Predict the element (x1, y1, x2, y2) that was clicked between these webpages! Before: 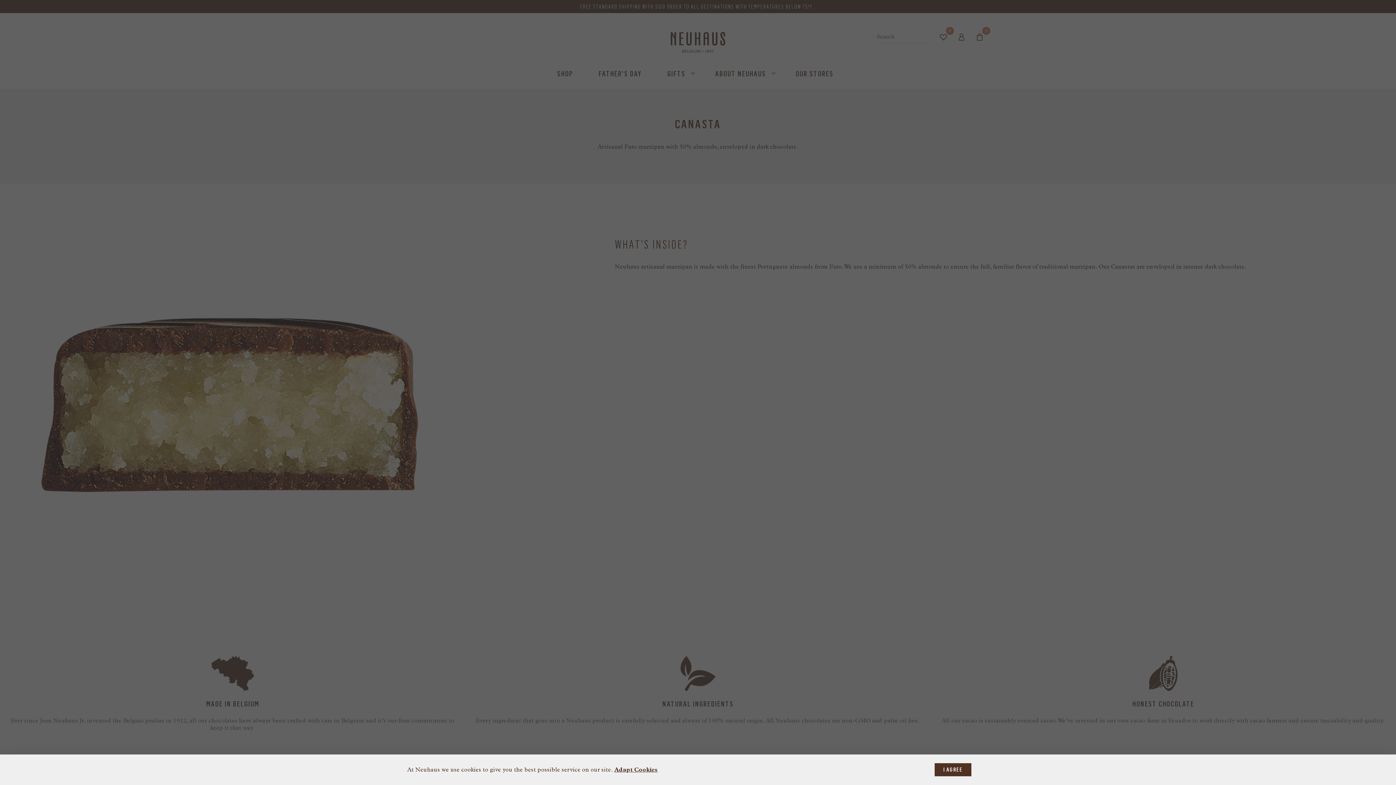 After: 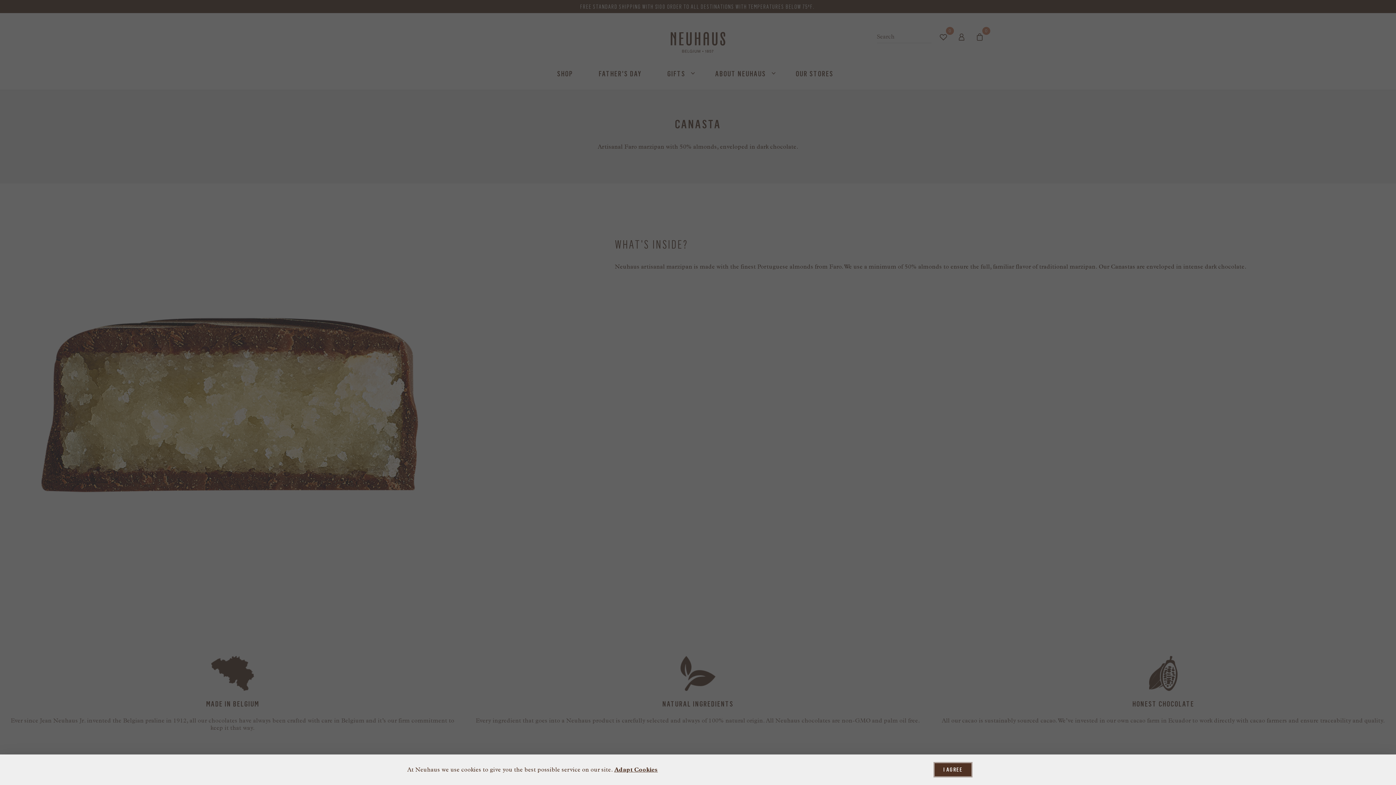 Action: label: I AGREE bbox: (934, 763, 971, 776)